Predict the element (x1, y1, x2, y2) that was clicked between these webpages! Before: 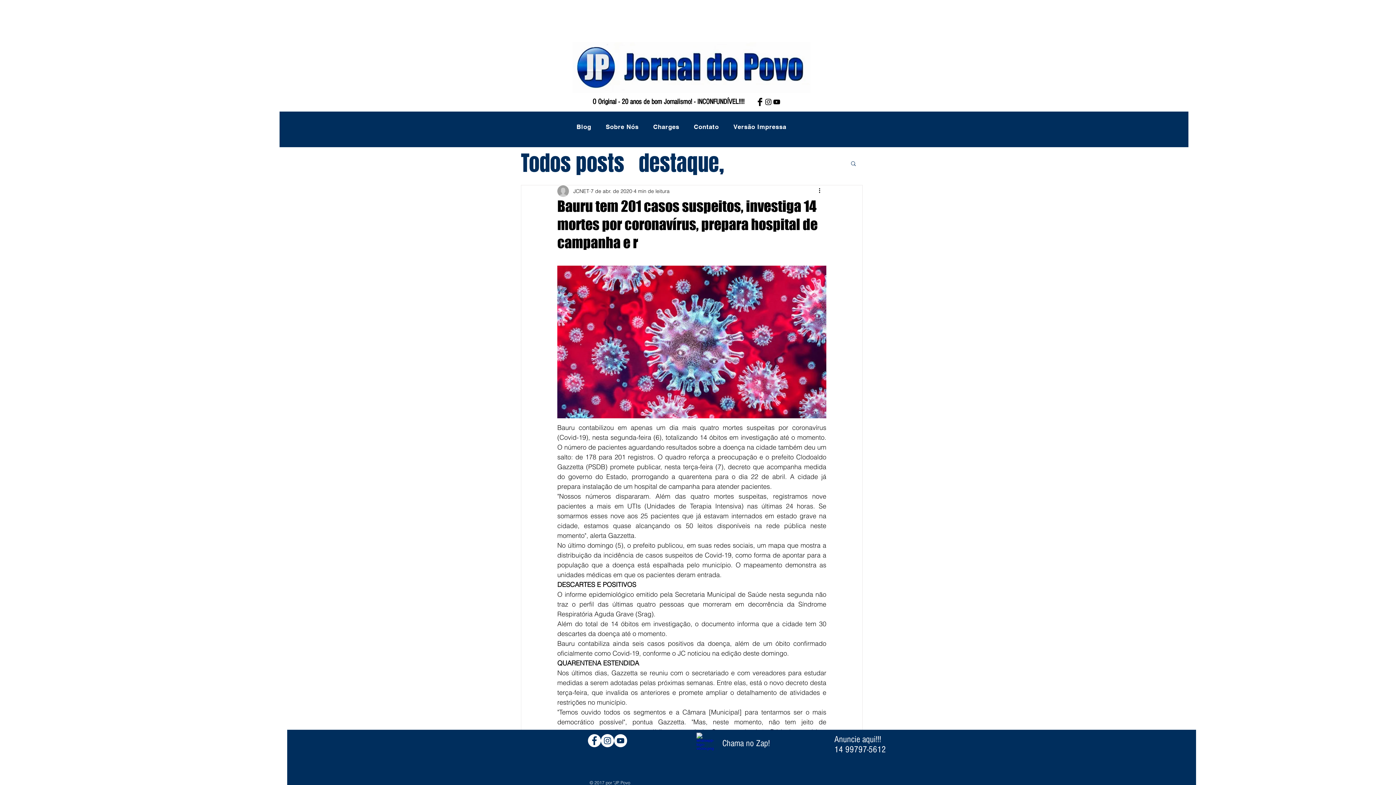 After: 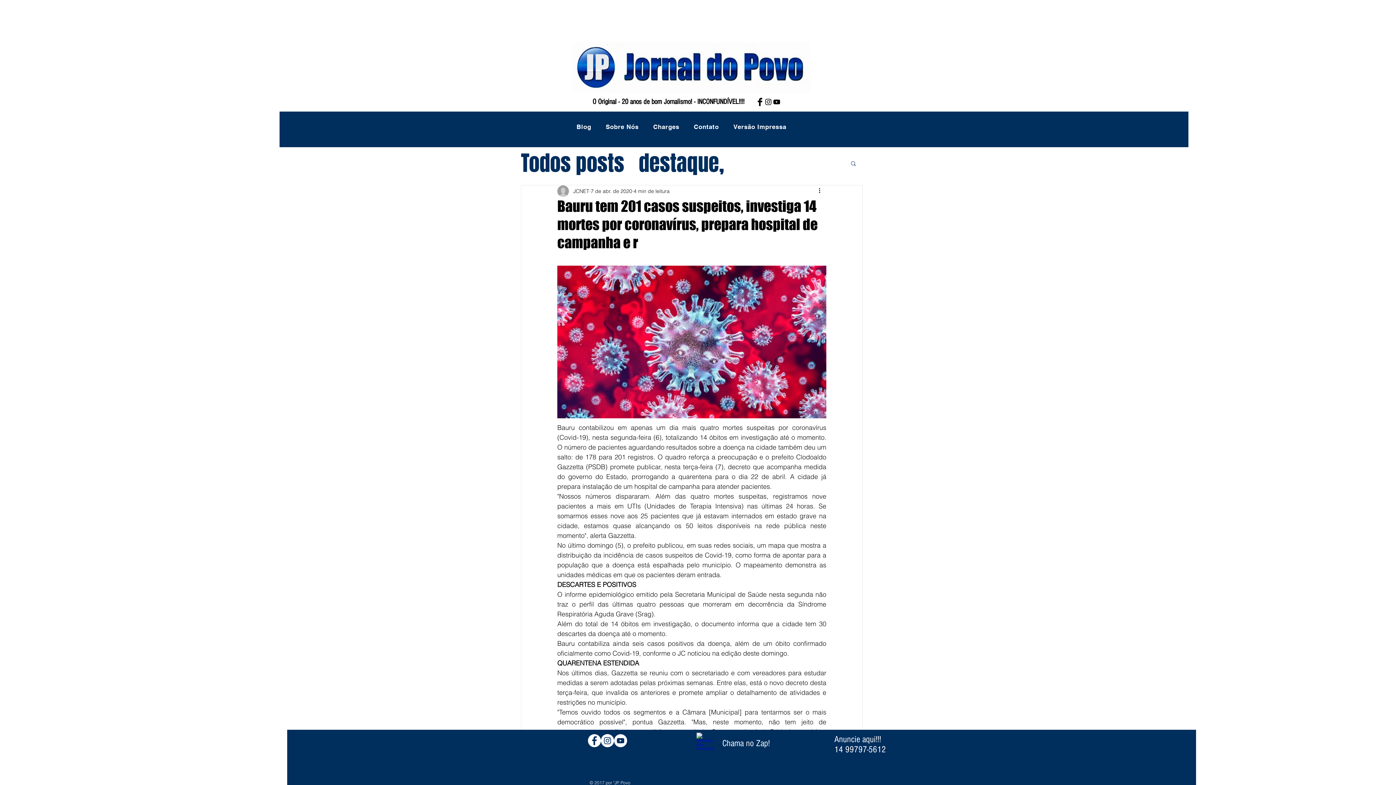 Action: label: Facebook - White Circle bbox: (588, 734, 601, 747)